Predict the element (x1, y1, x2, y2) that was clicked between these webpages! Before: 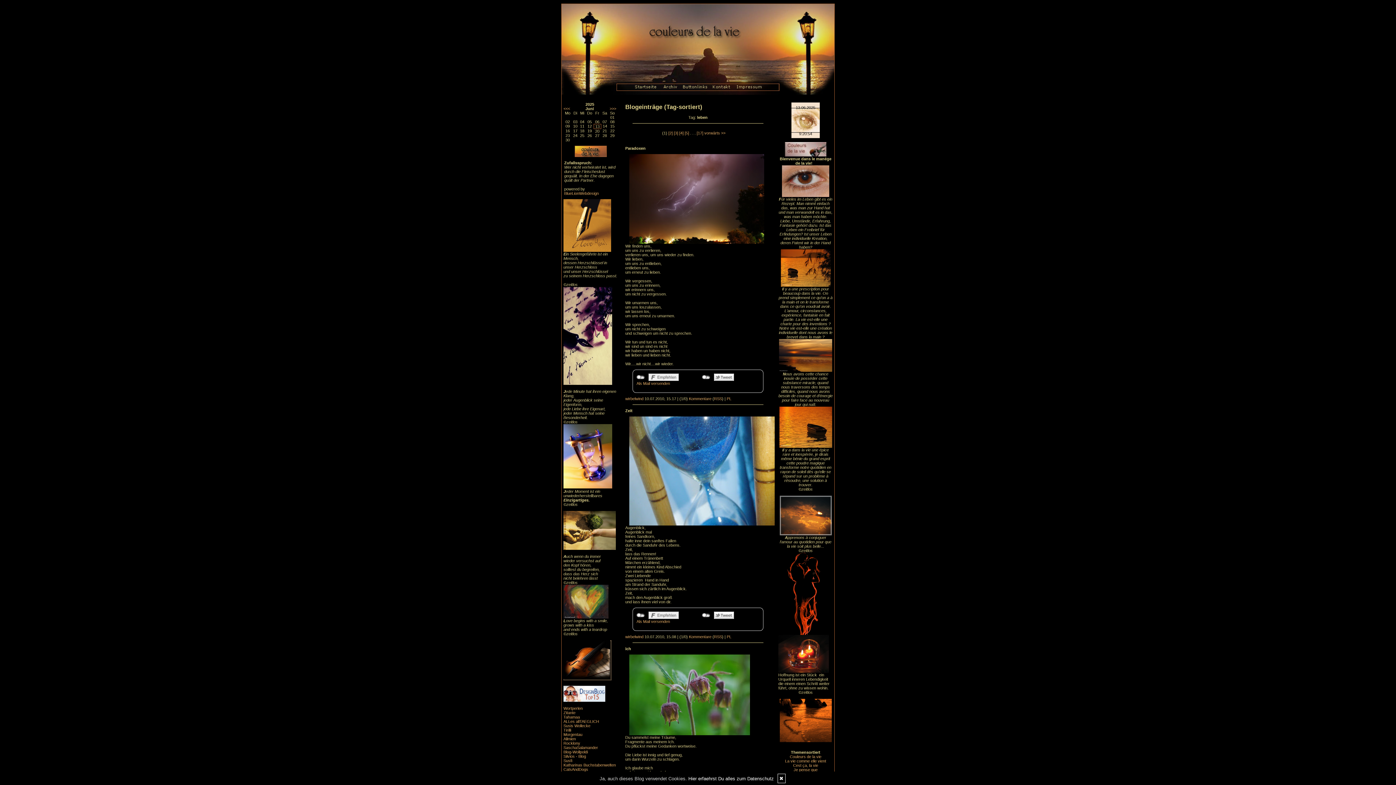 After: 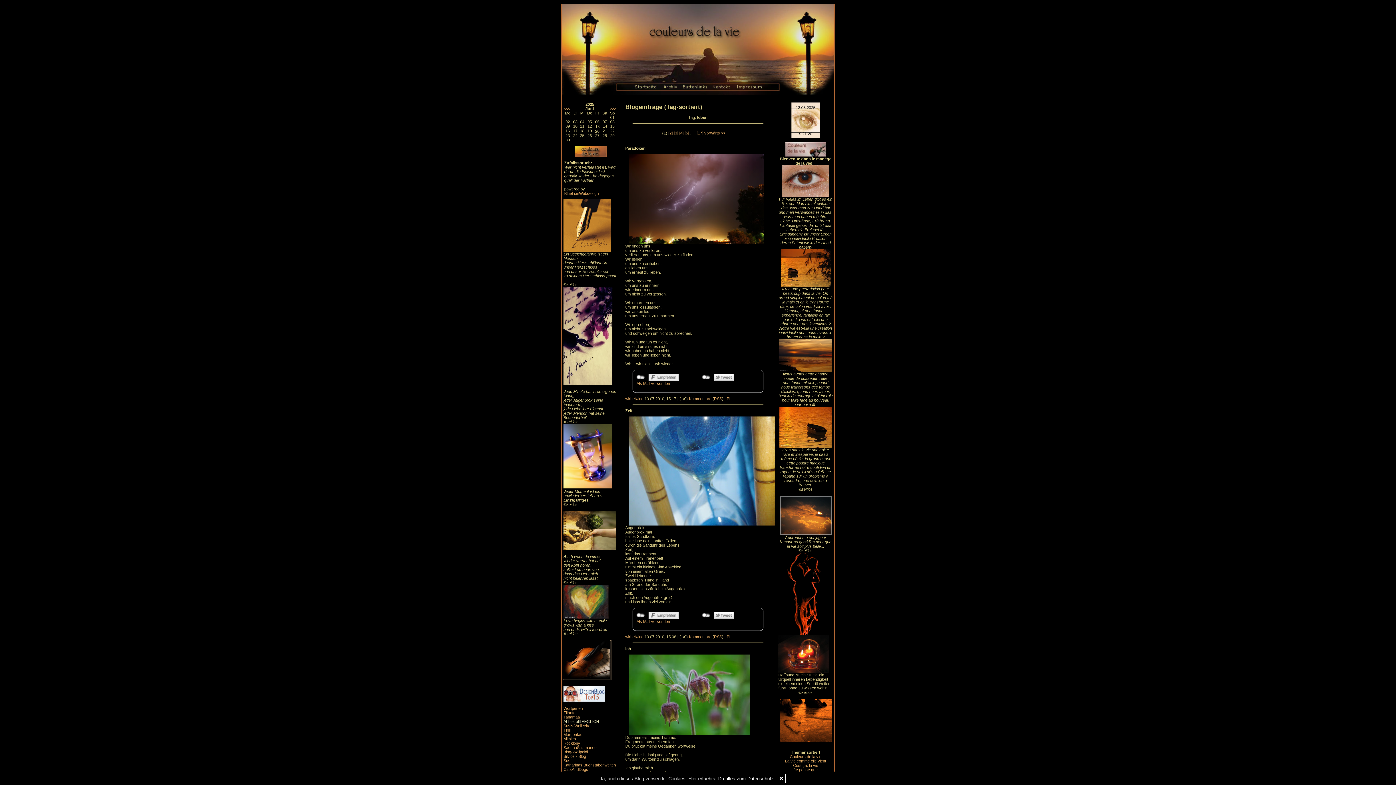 Action: label: ALLes allTAEGLICH bbox: (563, 719, 599, 724)